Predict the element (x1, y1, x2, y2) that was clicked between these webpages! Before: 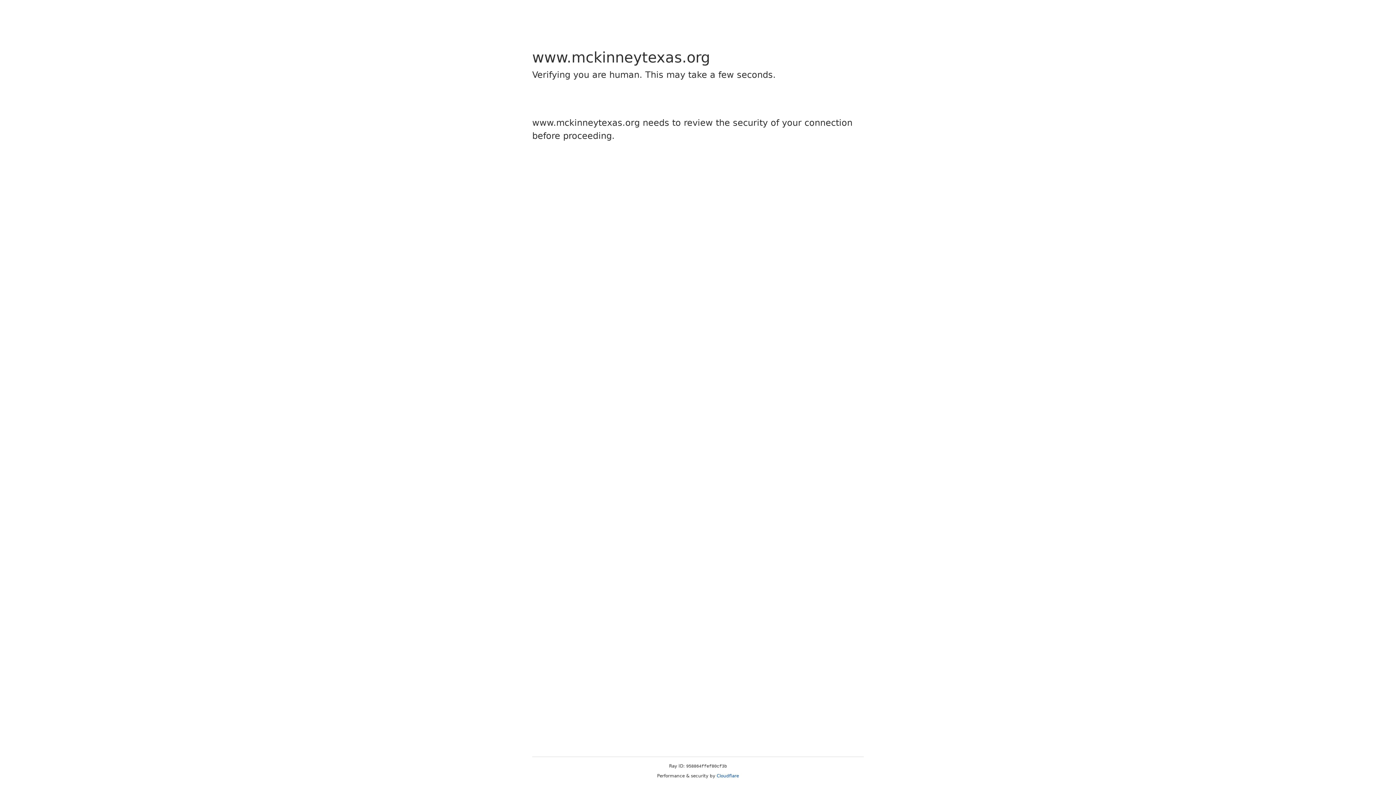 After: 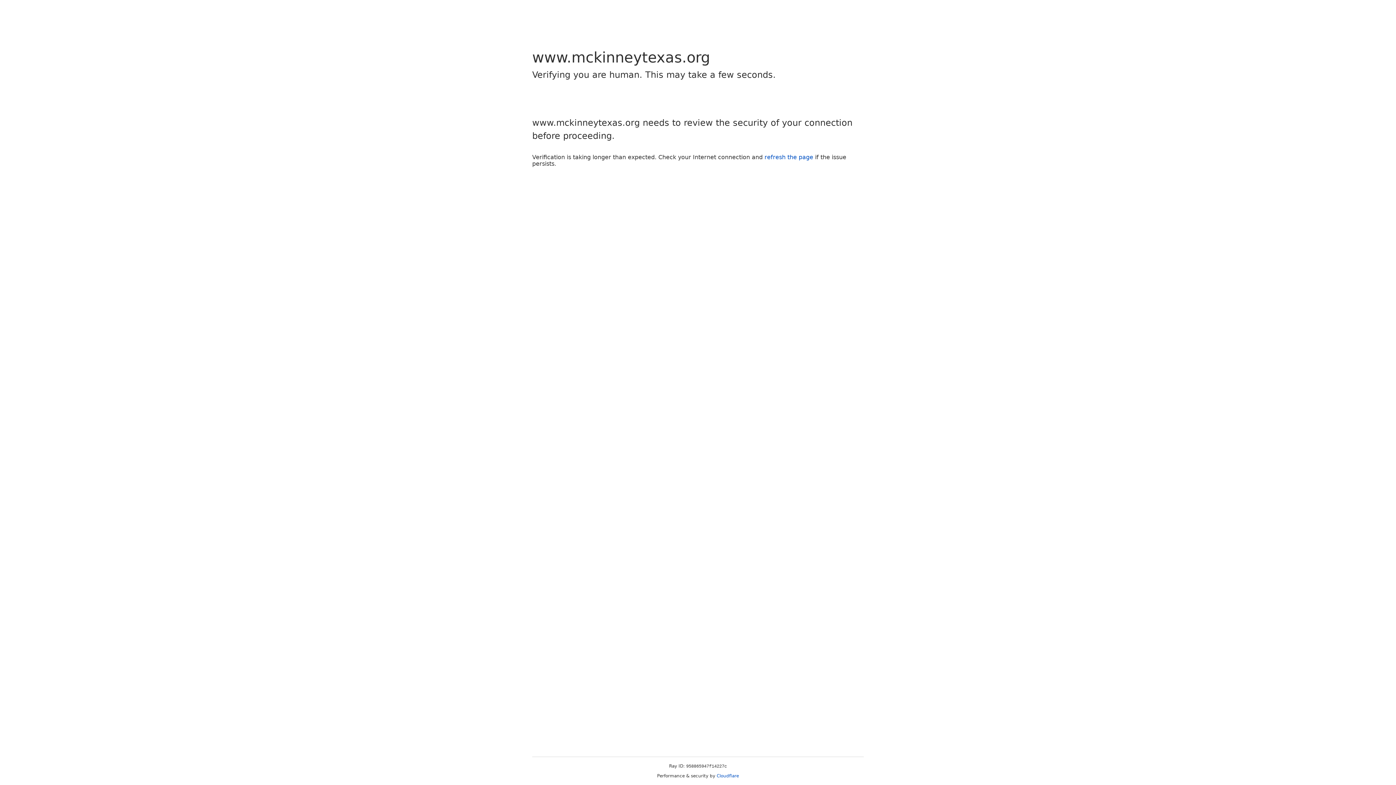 Action: bbox: (716, 773, 739, 778) label: Cloudflare